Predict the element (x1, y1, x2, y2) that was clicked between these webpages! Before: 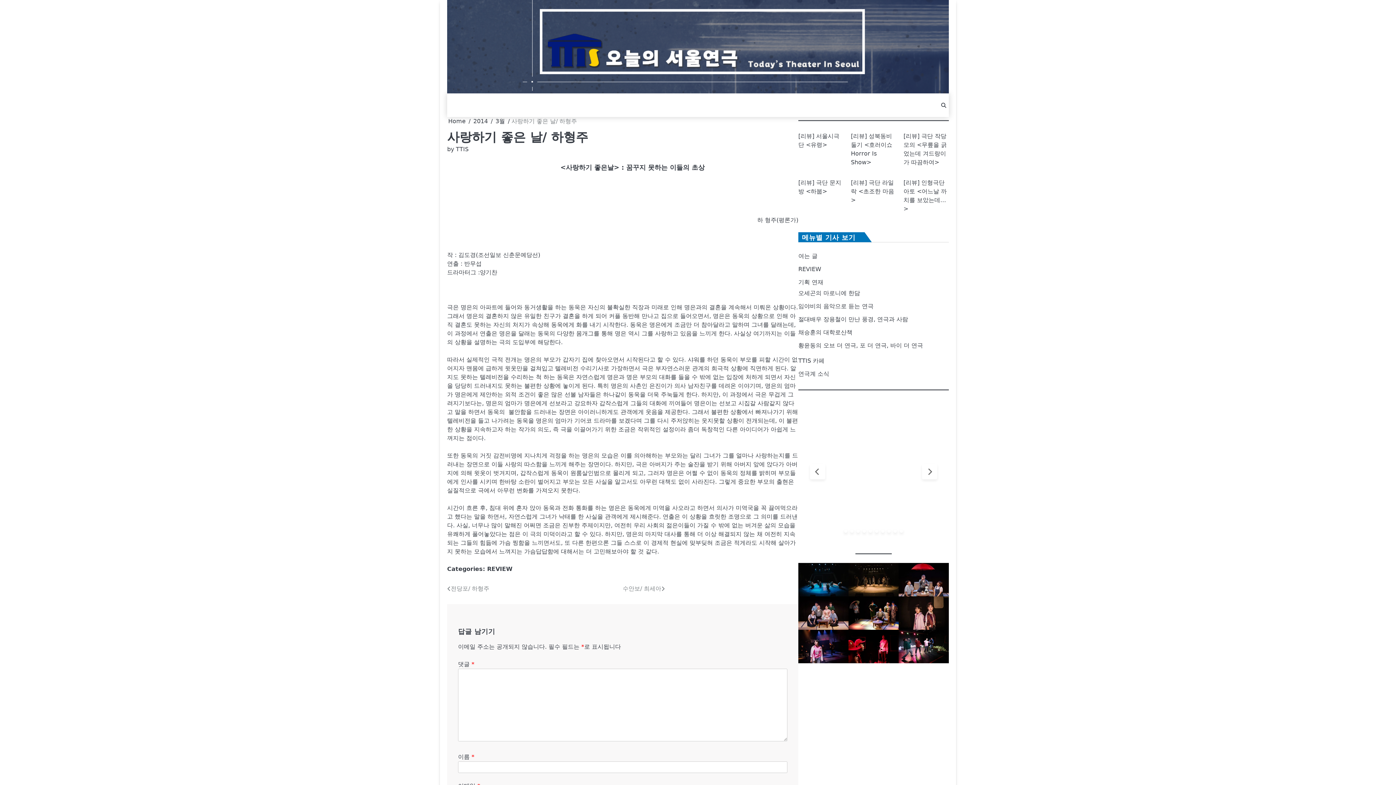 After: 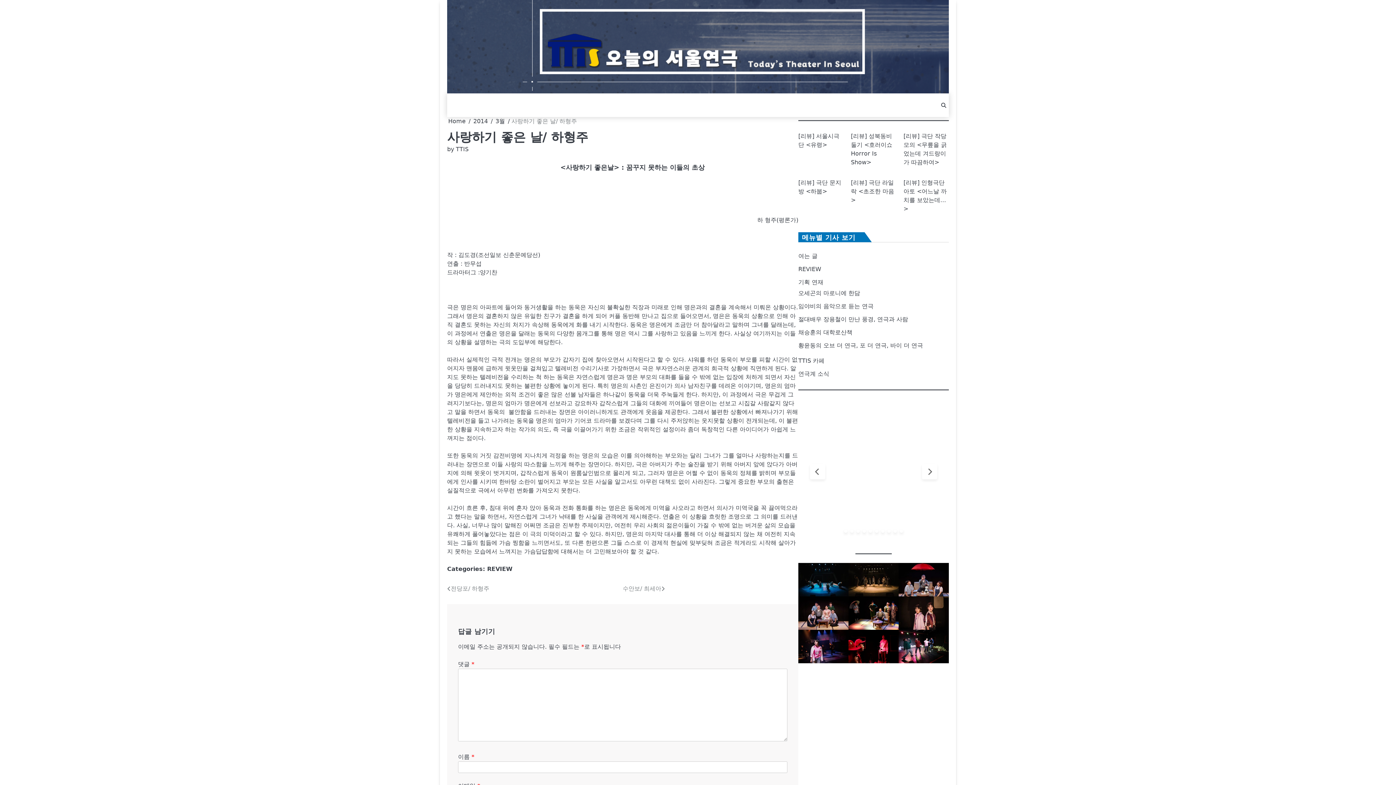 Action: bbox: (893, 529, 897, 532)